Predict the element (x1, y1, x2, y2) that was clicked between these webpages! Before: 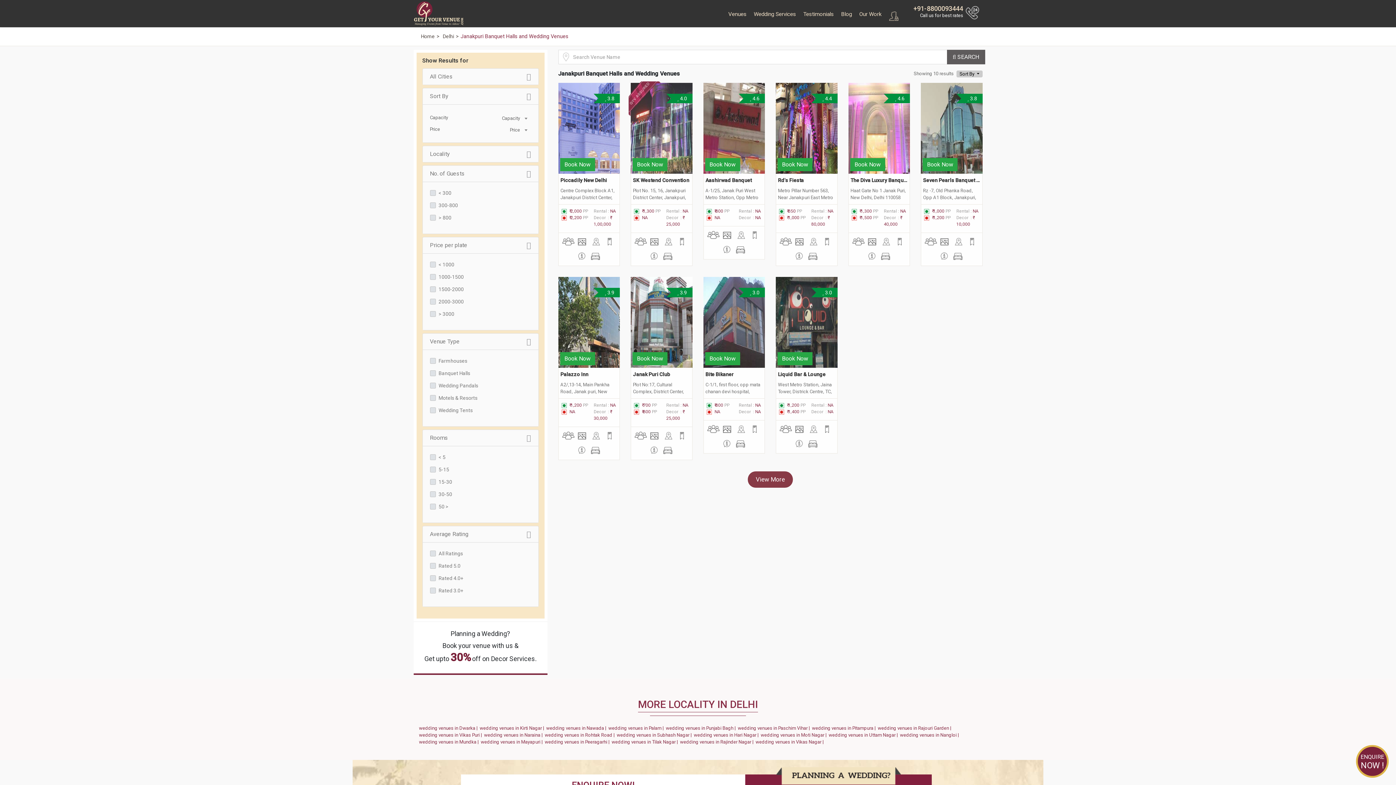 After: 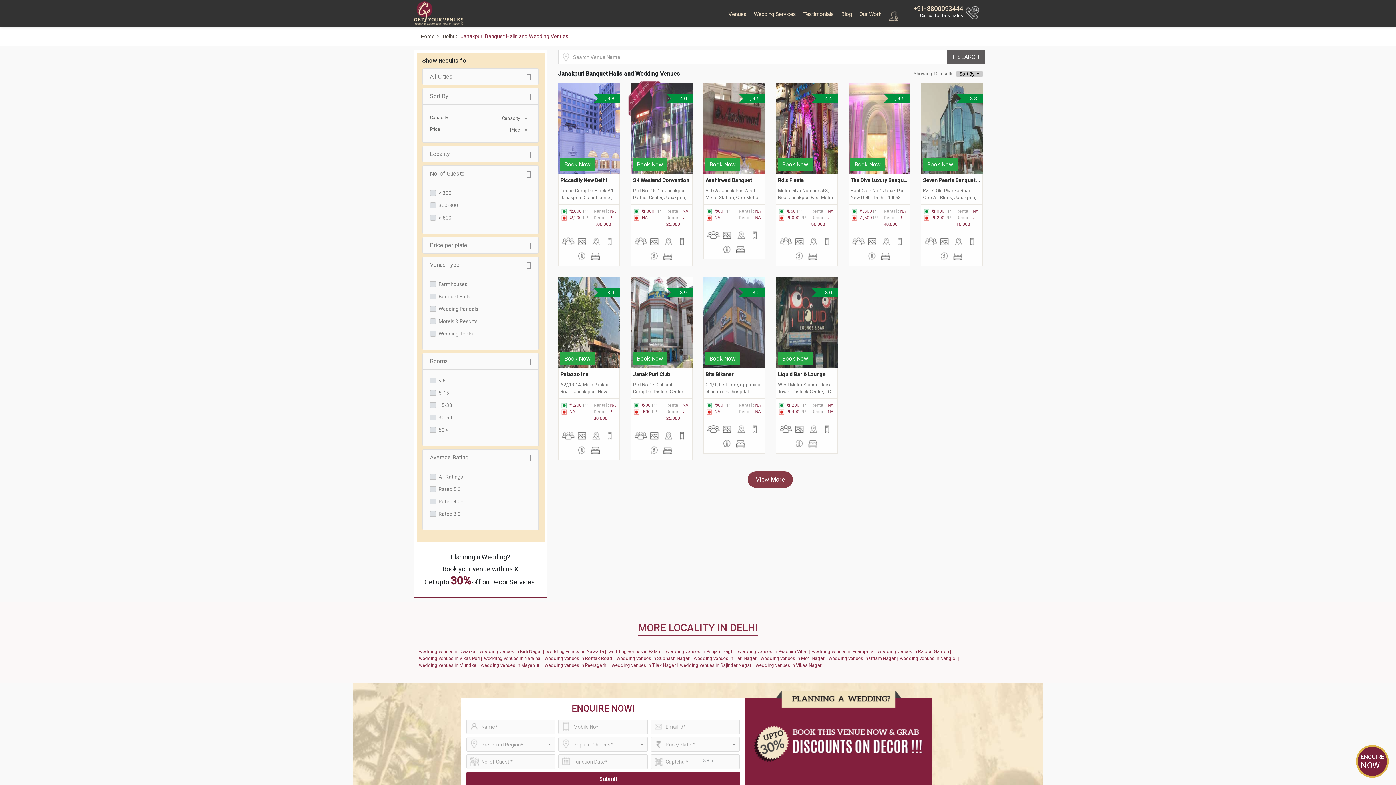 Action: bbox: (422, 237, 538, 253) label: Price per plate